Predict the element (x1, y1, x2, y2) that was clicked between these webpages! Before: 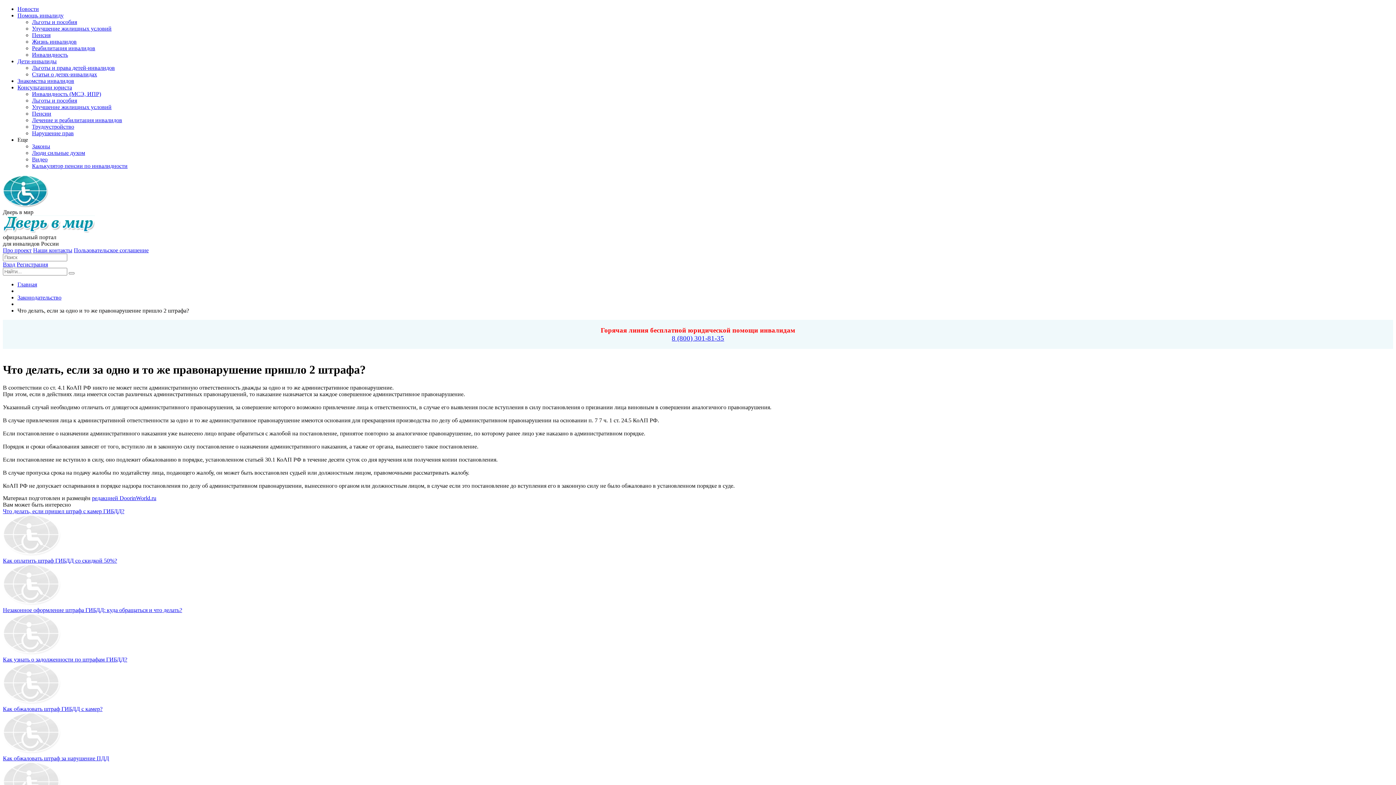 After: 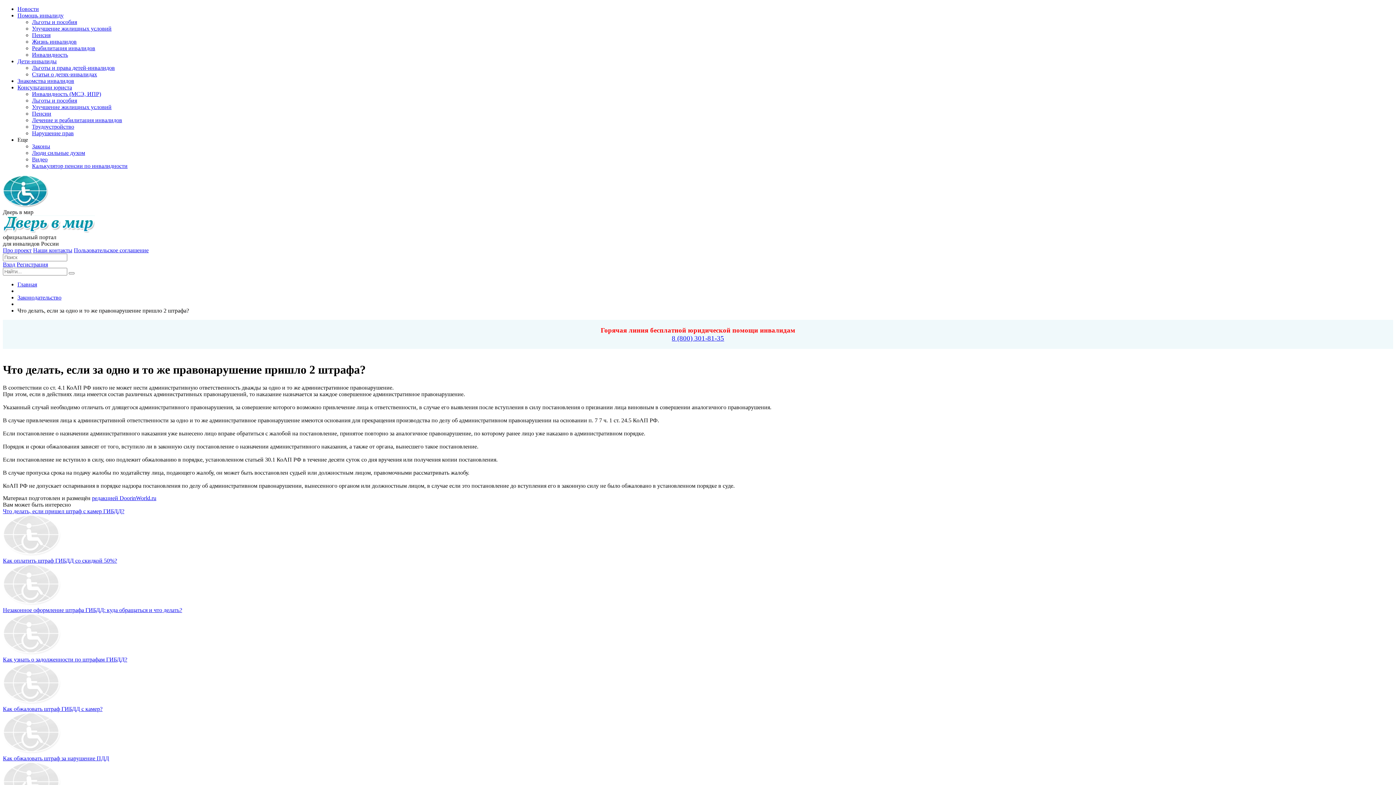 Action: label: Как обжаловать штраф ГИБДД с камер? bbox: (2, 706, 102, 712)